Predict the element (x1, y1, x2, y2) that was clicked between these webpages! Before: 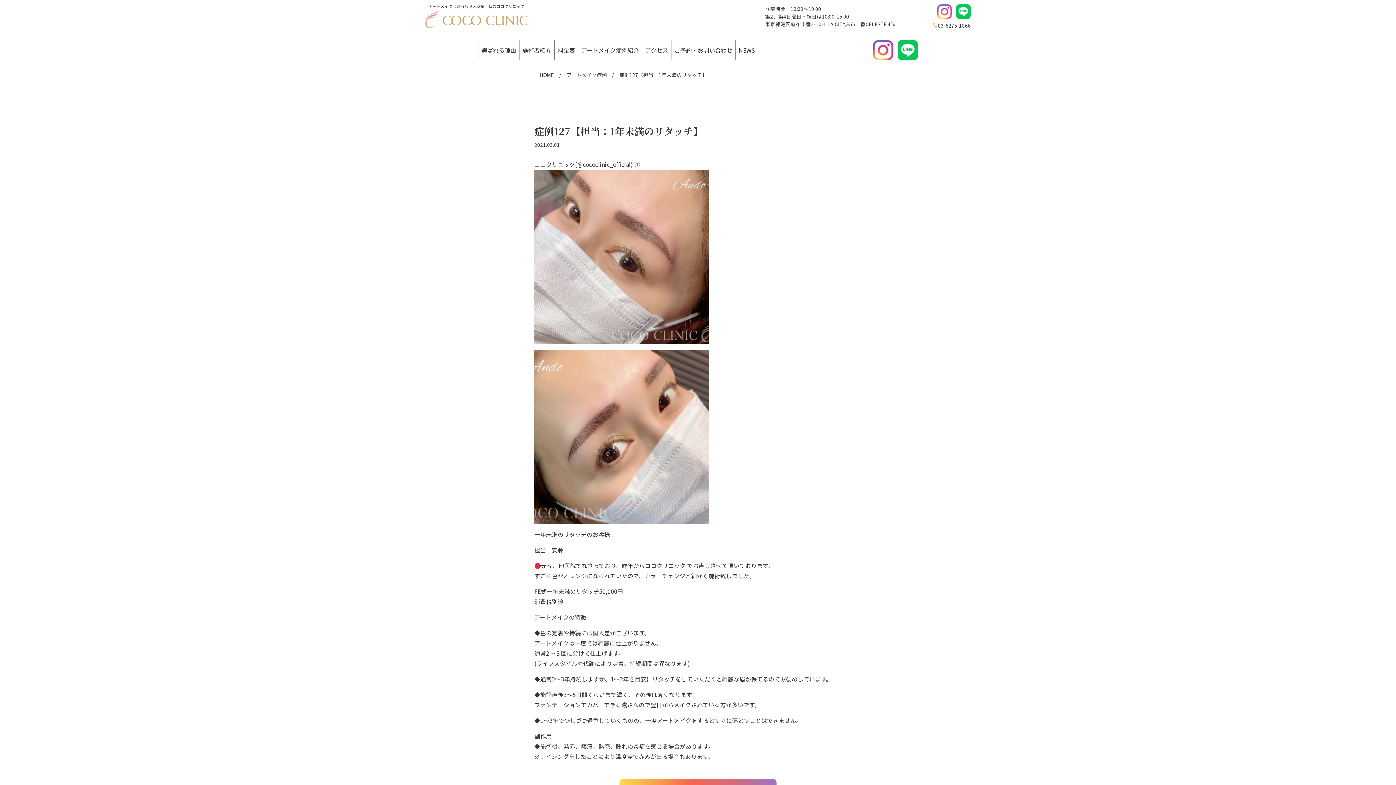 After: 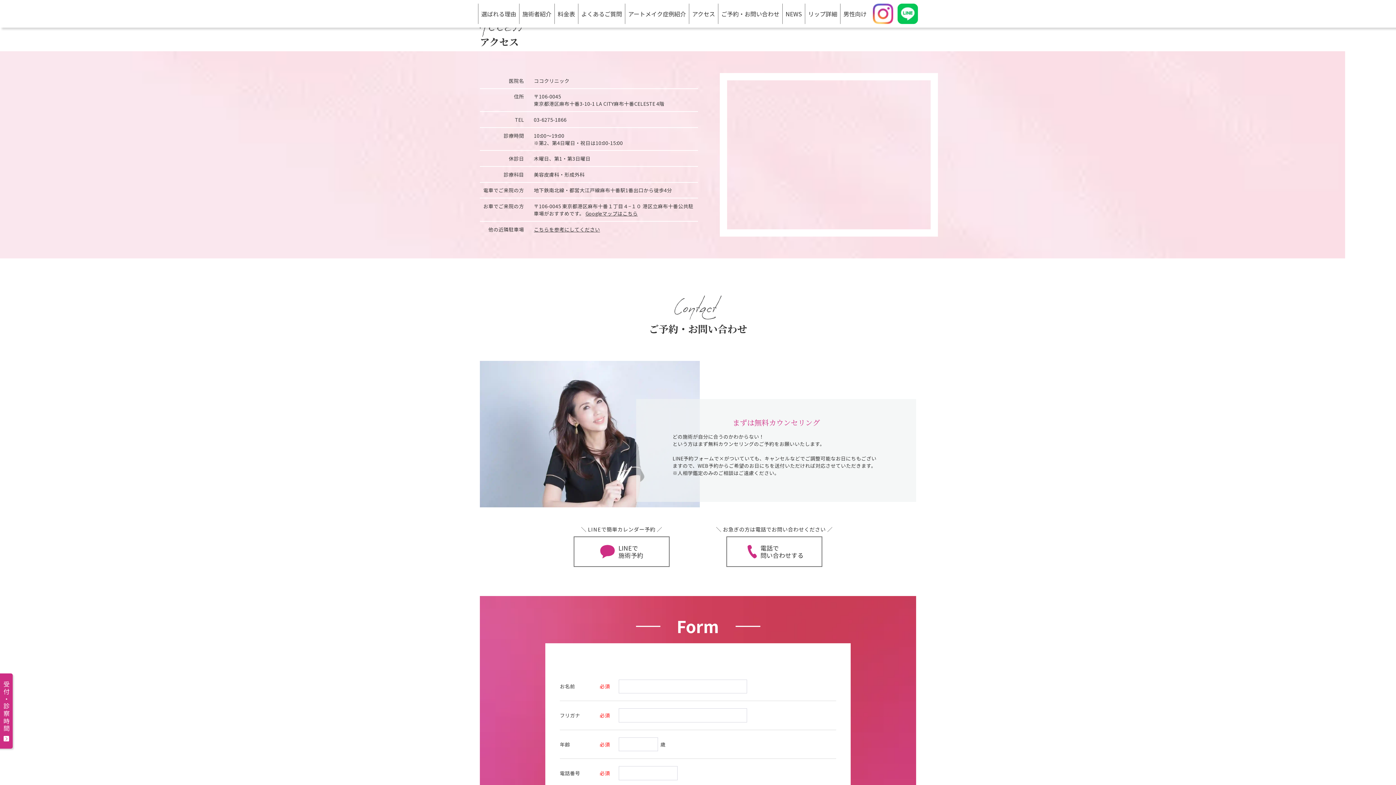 Action: label: アクセス bbox: (642, 45, 671, 54)